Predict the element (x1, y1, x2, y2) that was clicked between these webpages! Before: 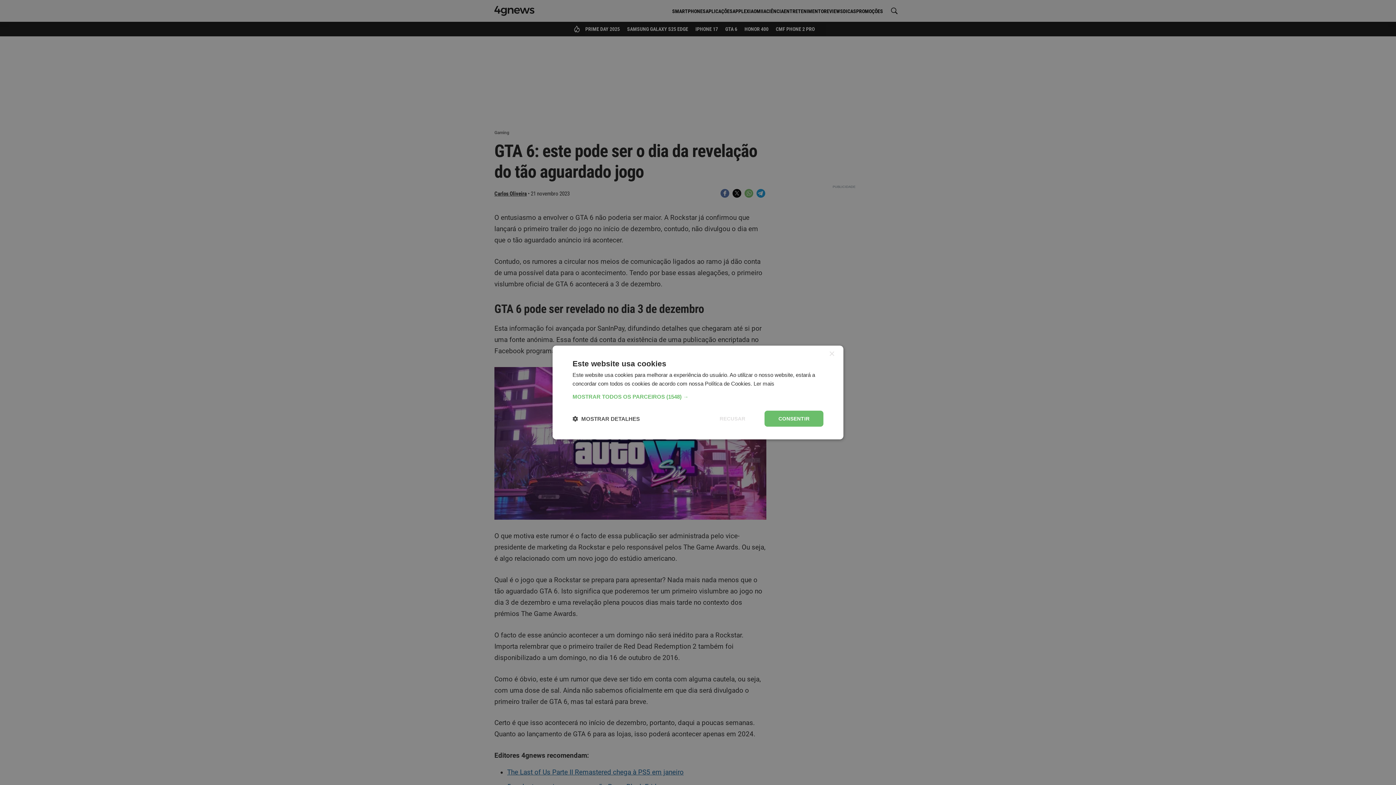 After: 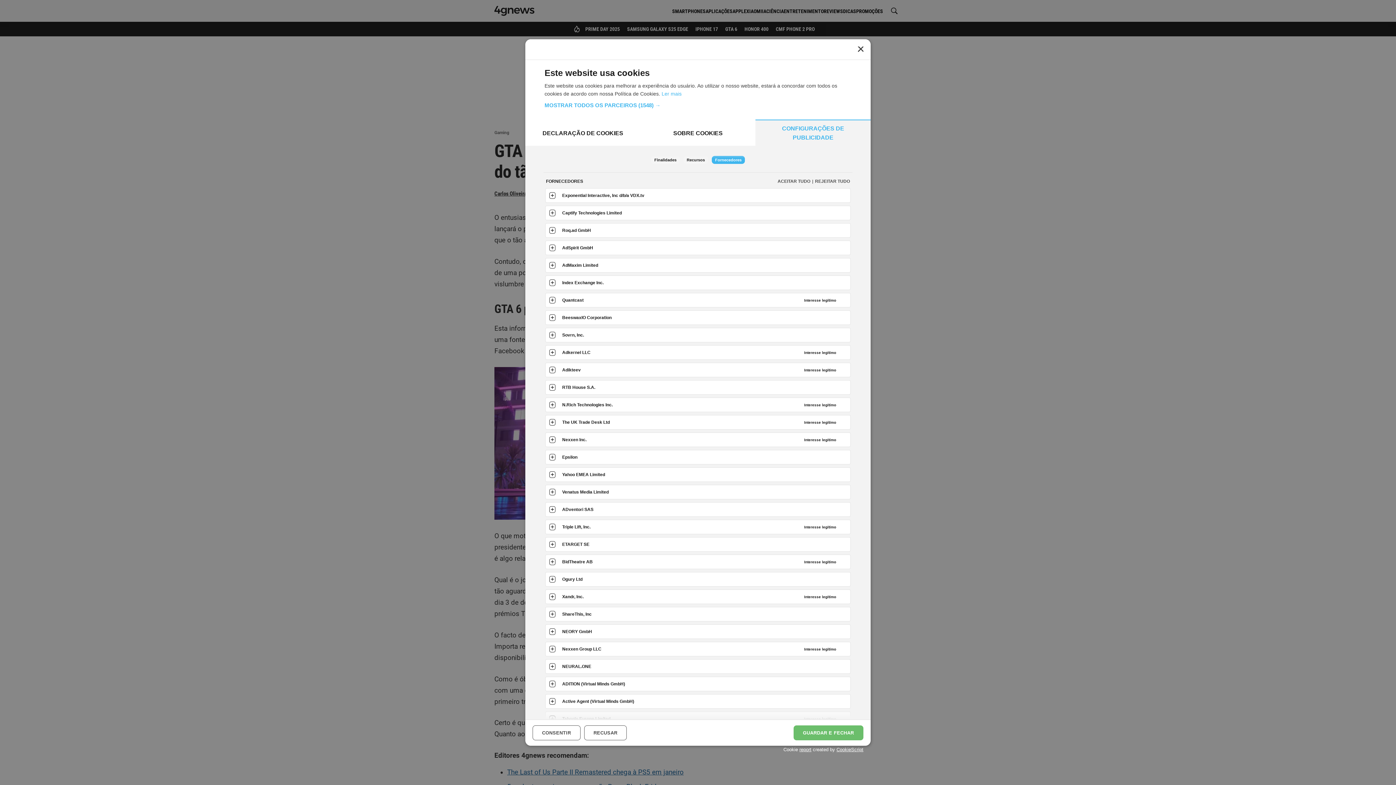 Action: bbox: (572, 393, 823, 400) label: MOSTRAR TODOS OS PARCEIROS (1548) →